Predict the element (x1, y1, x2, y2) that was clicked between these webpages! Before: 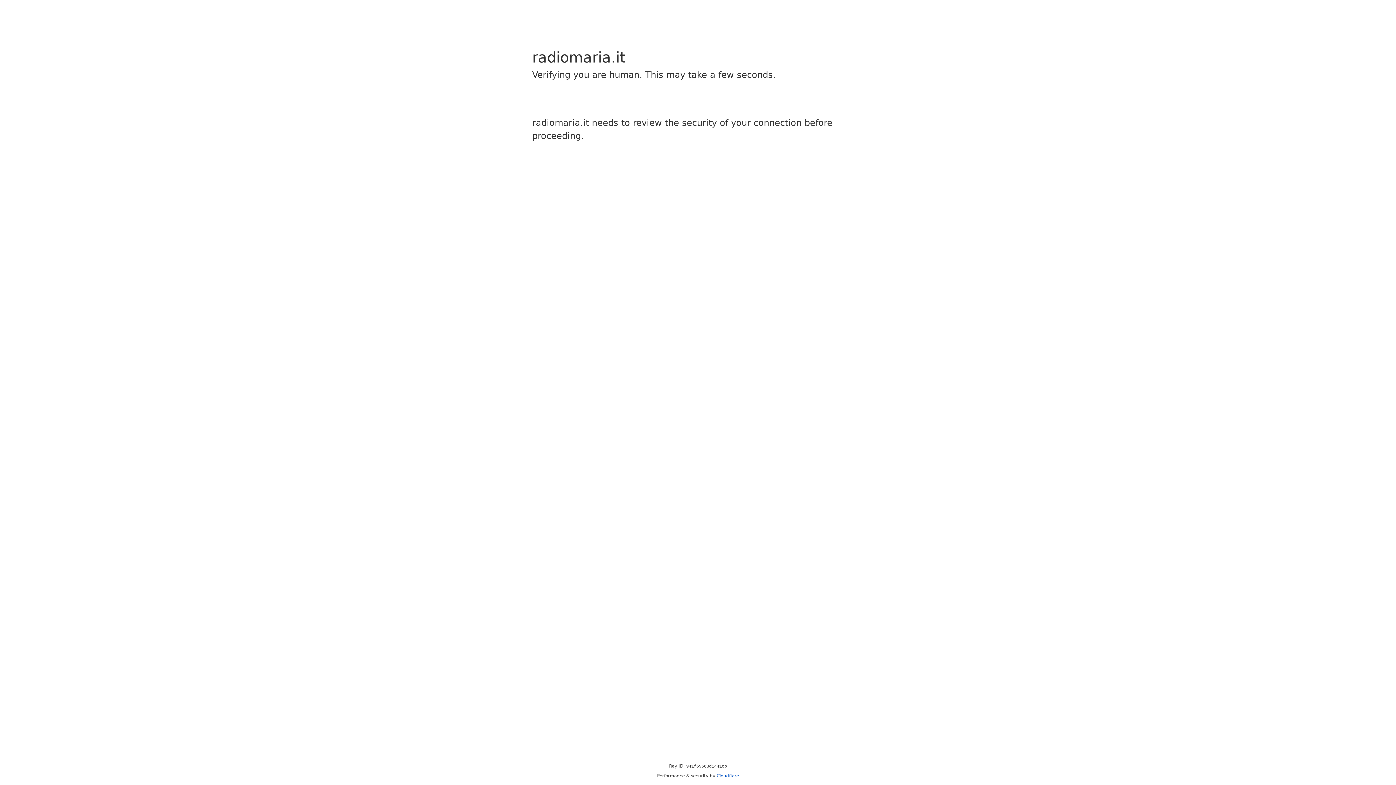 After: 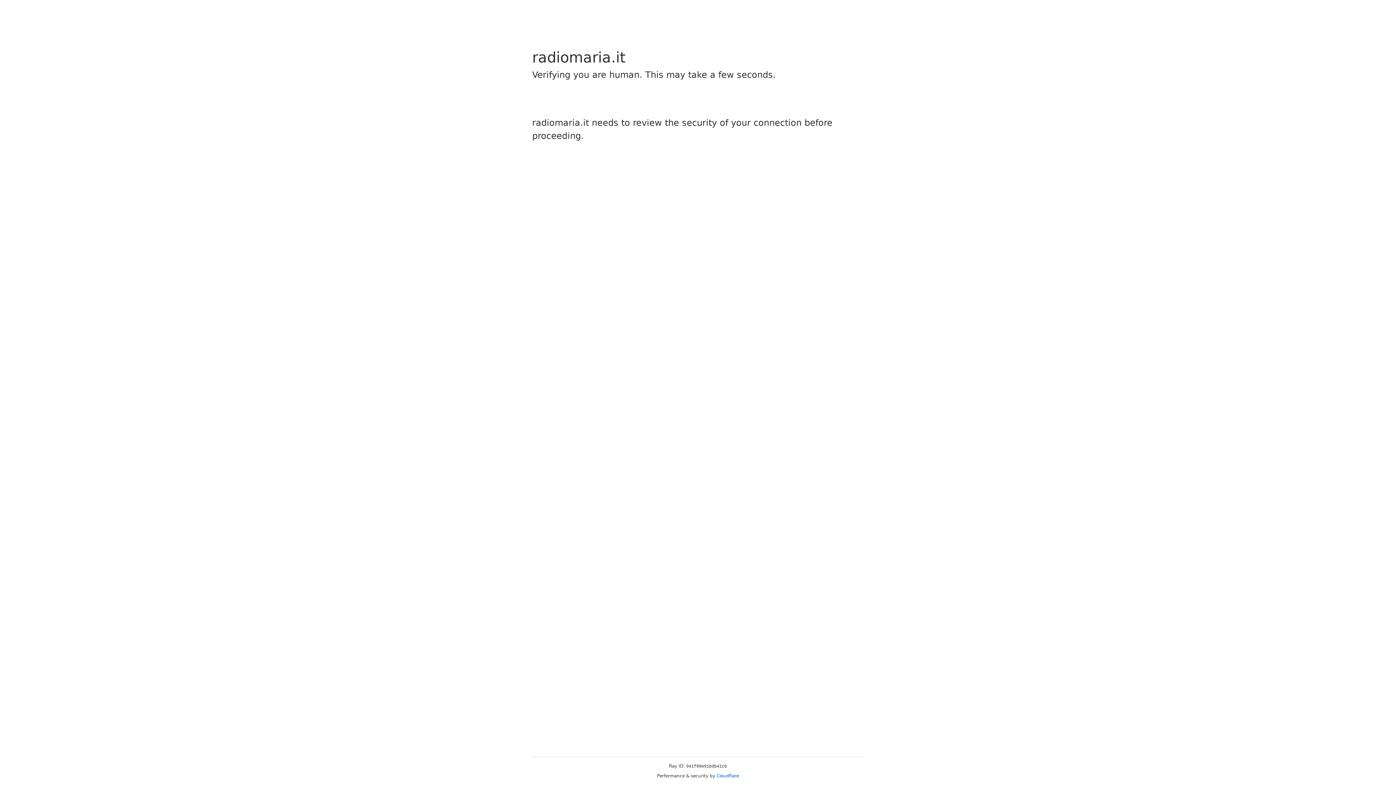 Action: label: Cloudflare bbox: (716, 773, 739, 778)